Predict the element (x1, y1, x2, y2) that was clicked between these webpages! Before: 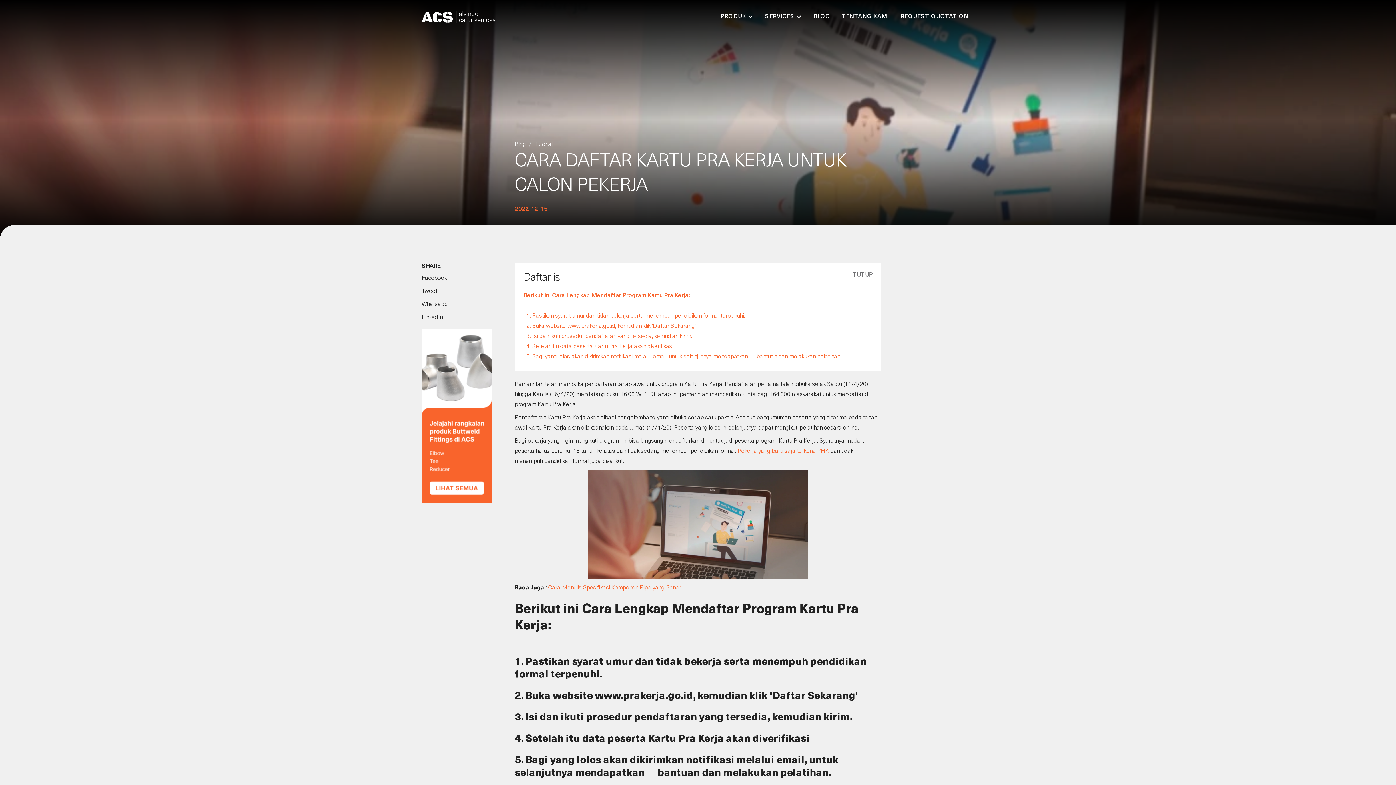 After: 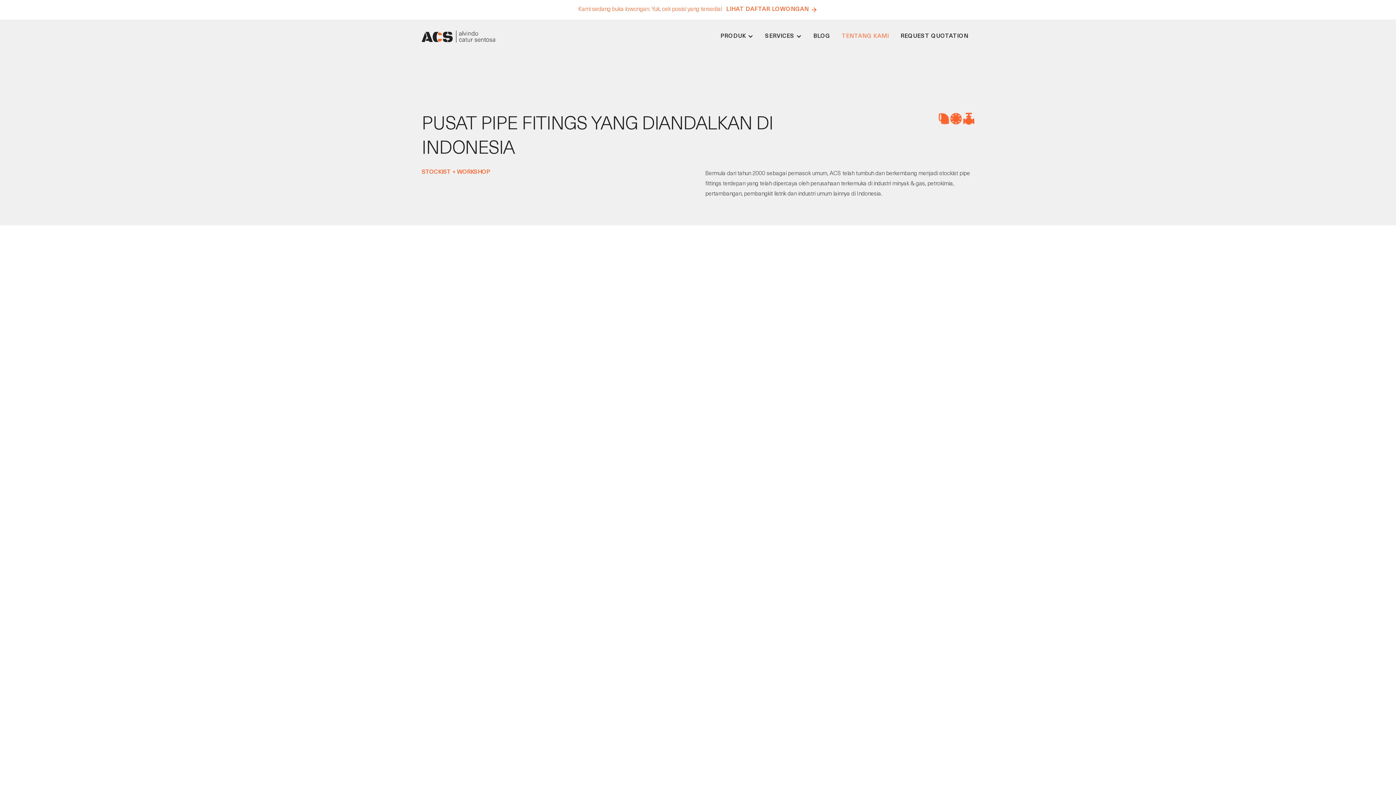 Action: bbox: (836, 0, 895, 33) label: TENTANG KAMI